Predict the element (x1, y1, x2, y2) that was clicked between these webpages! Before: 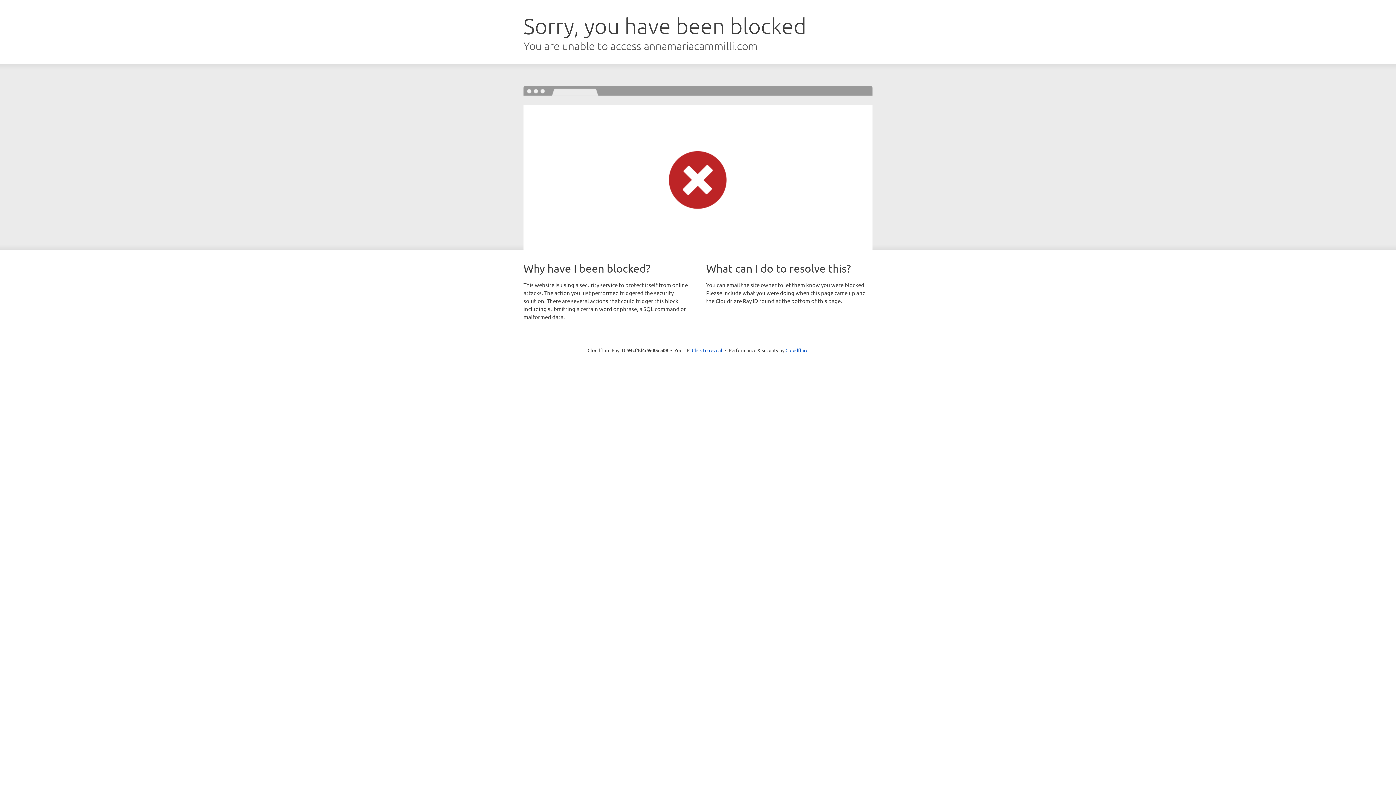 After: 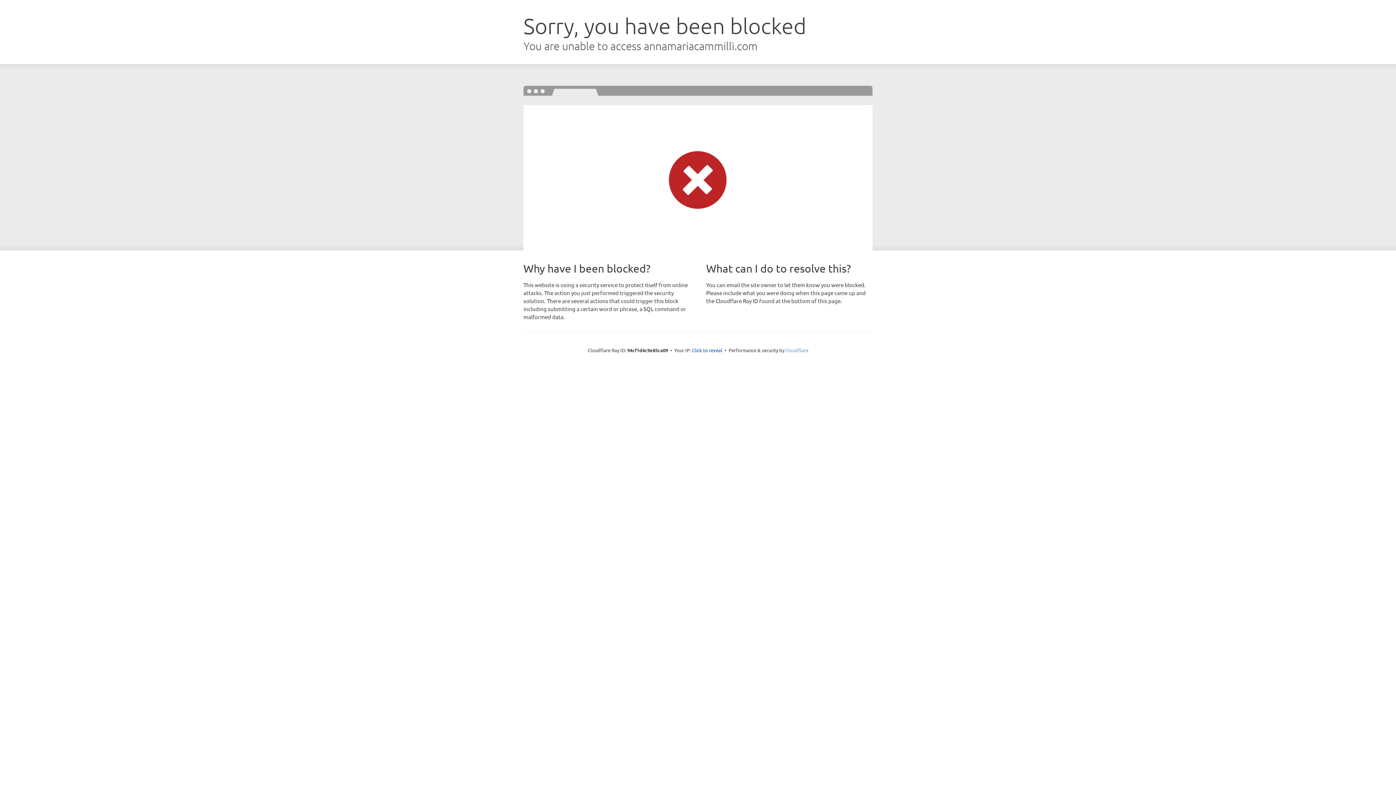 Action: bbox: (785, 347, 808, 353) label: Cloudflare